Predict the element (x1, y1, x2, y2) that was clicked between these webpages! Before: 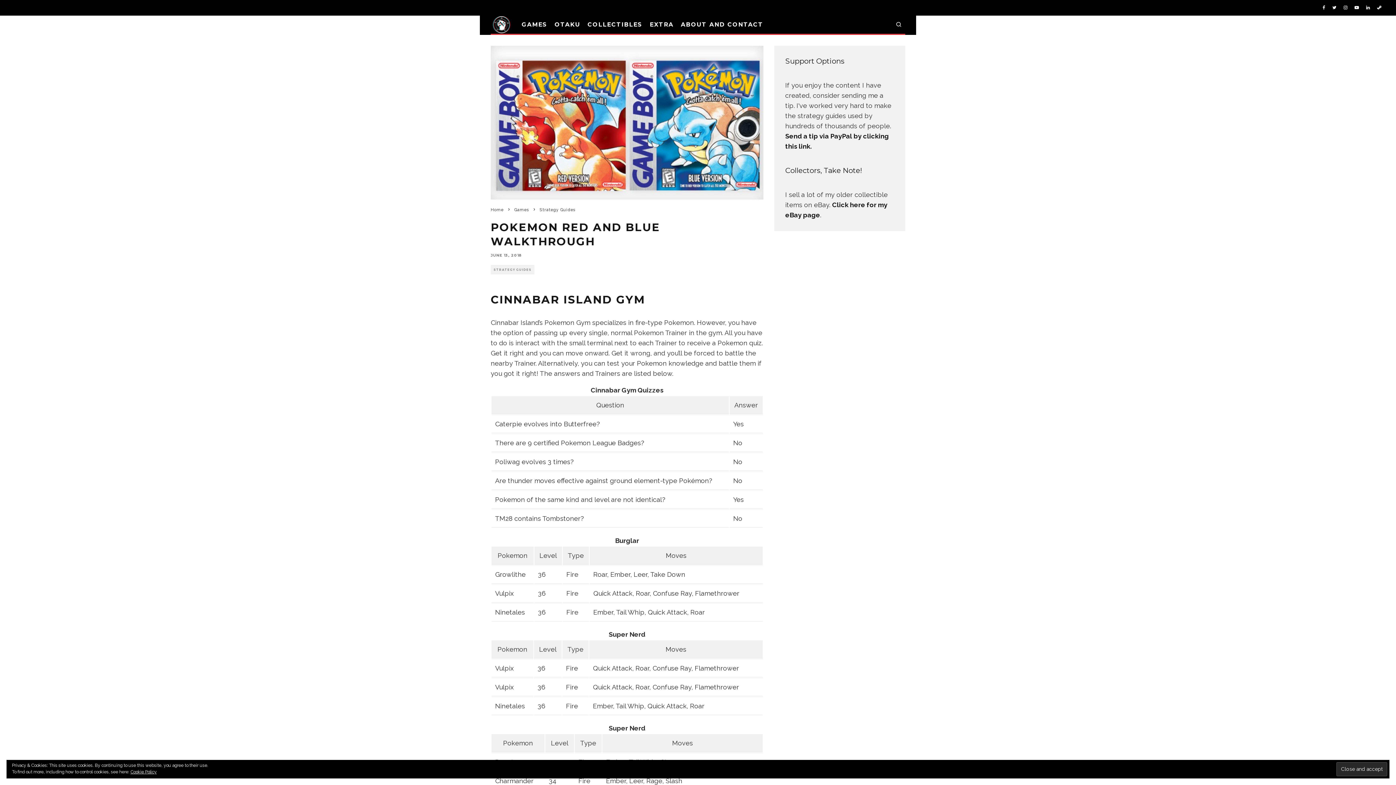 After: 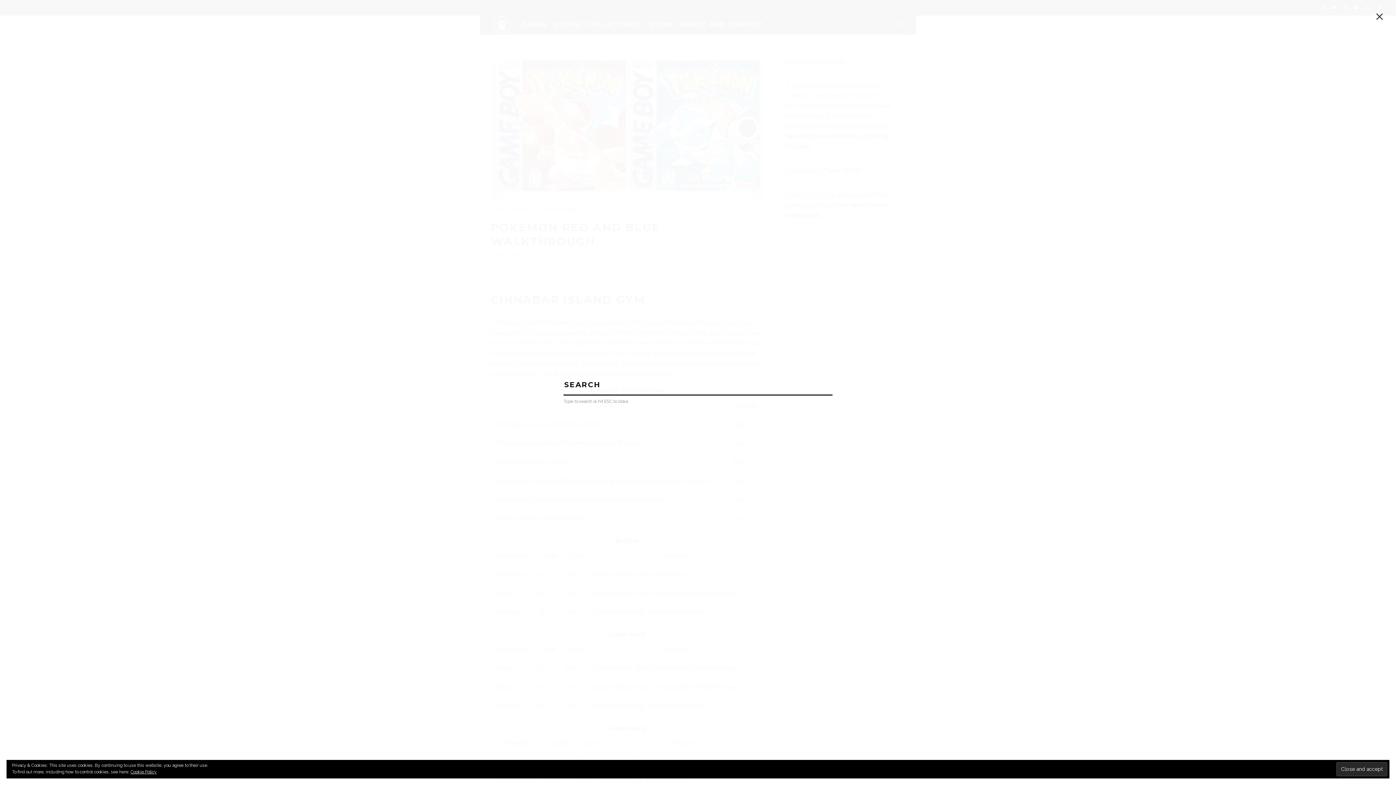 Action: bbox: (892, 16, 905, 33)